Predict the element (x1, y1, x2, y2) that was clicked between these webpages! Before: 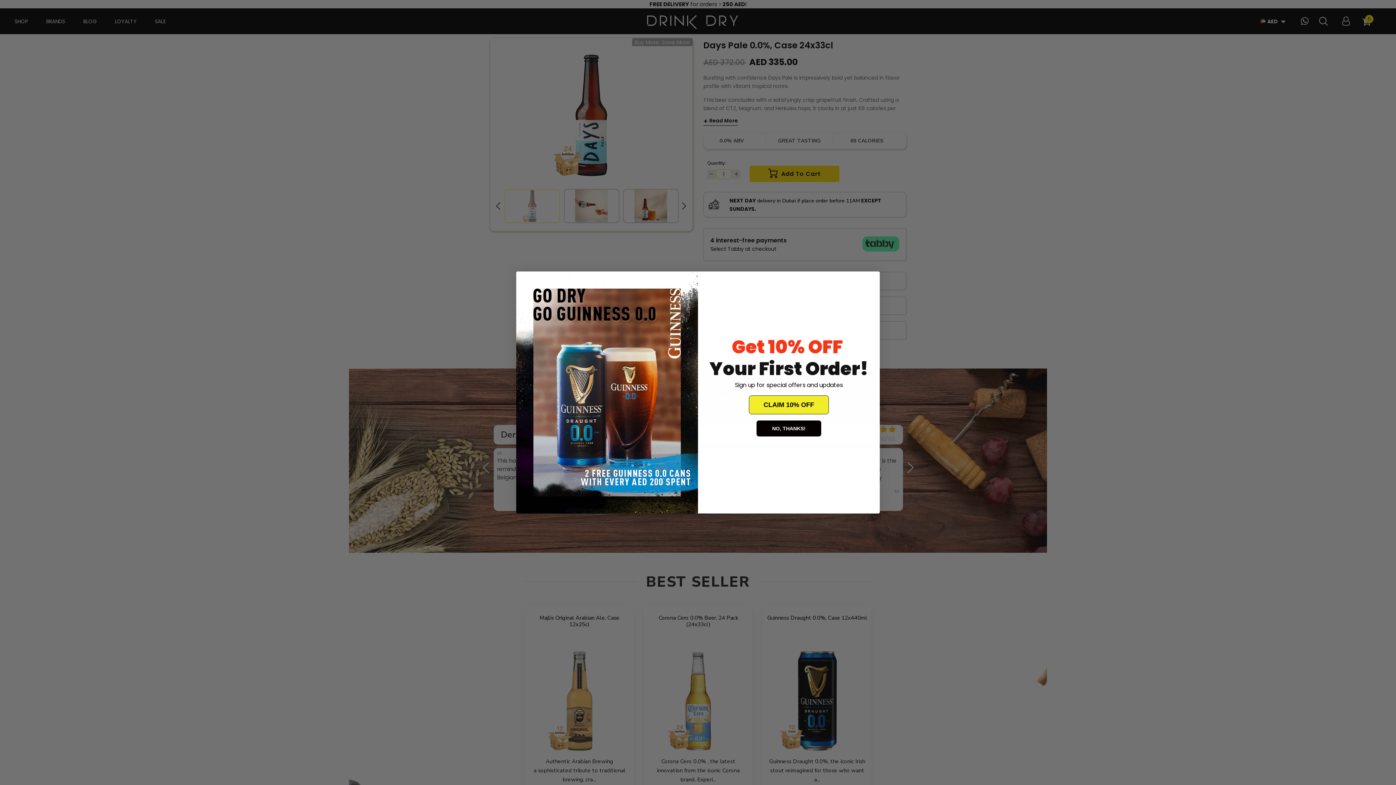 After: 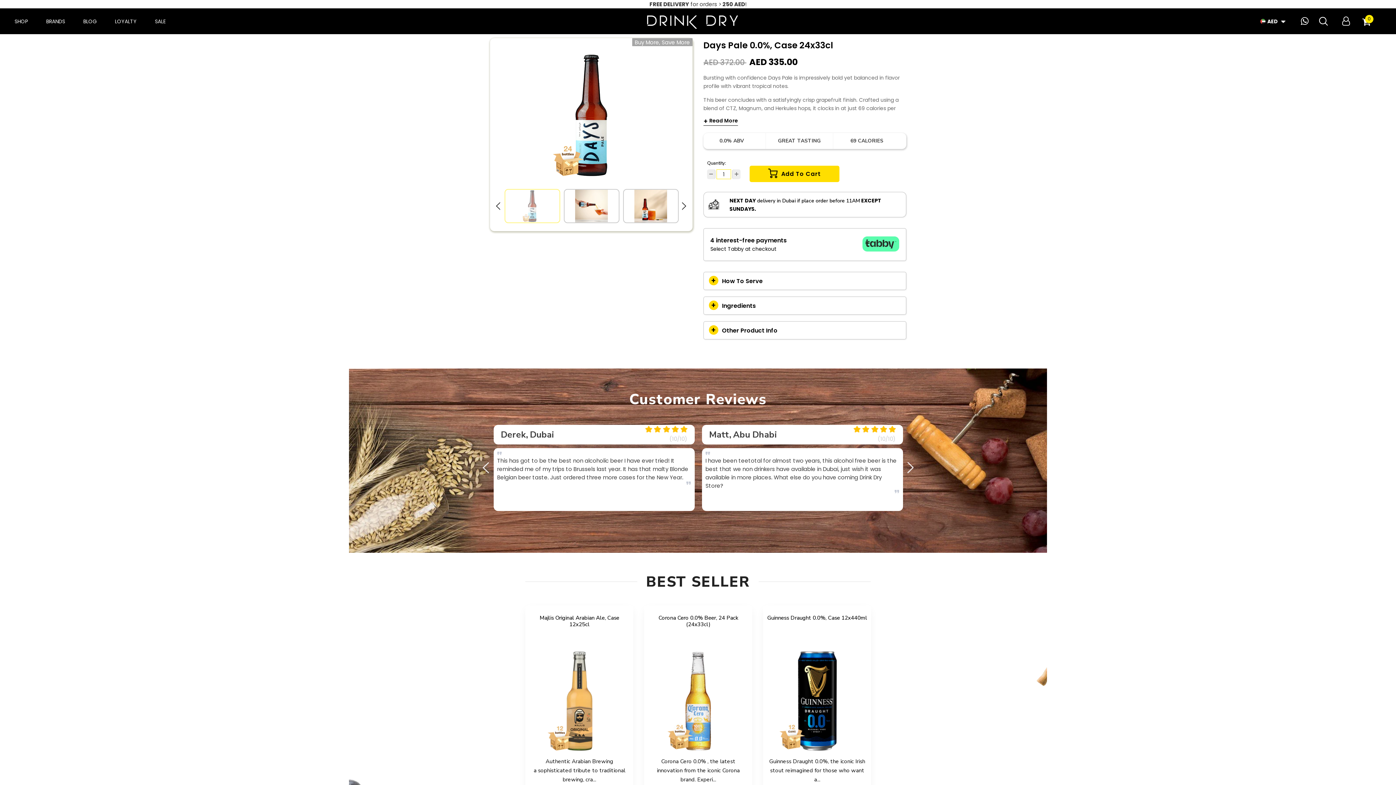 Action: label: Close dialog bbox: (520, 275, 533, 288)